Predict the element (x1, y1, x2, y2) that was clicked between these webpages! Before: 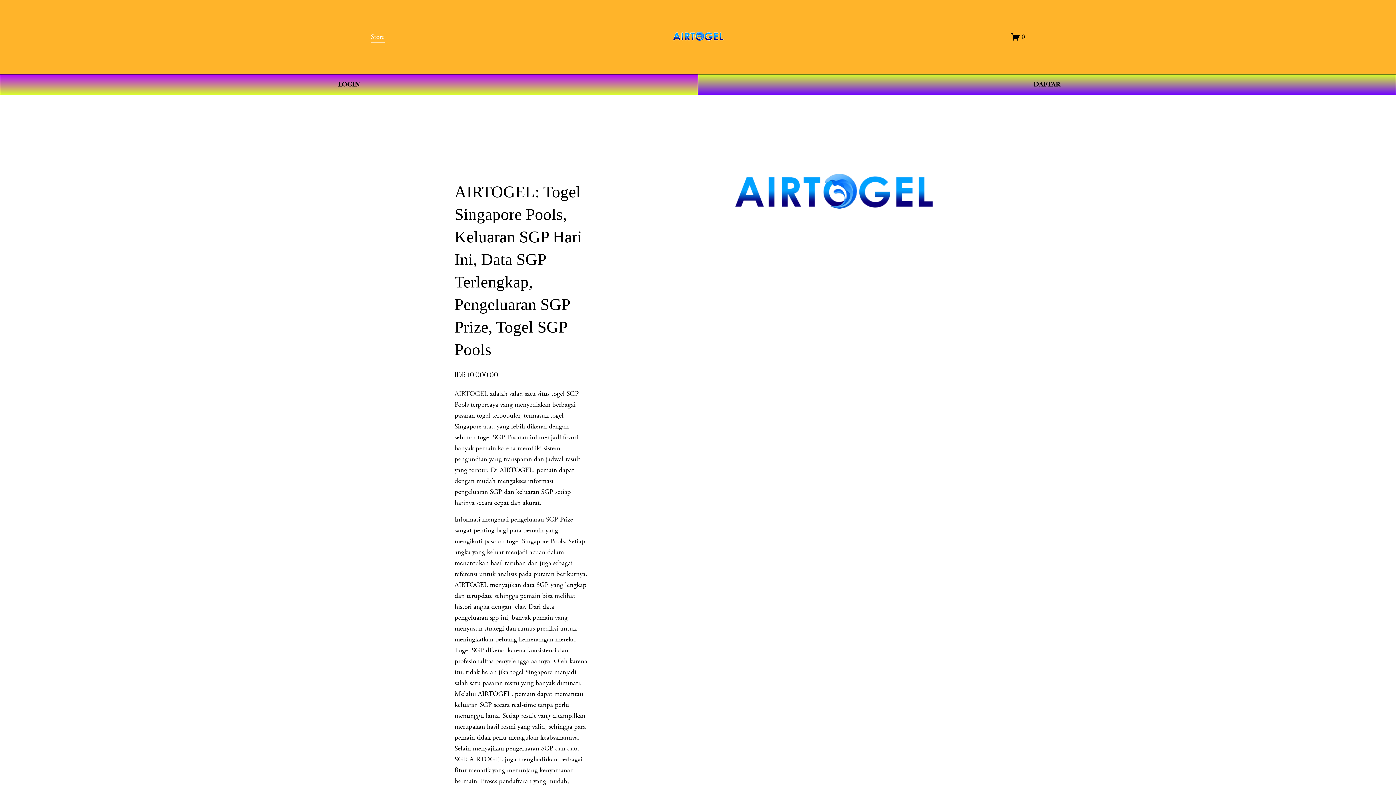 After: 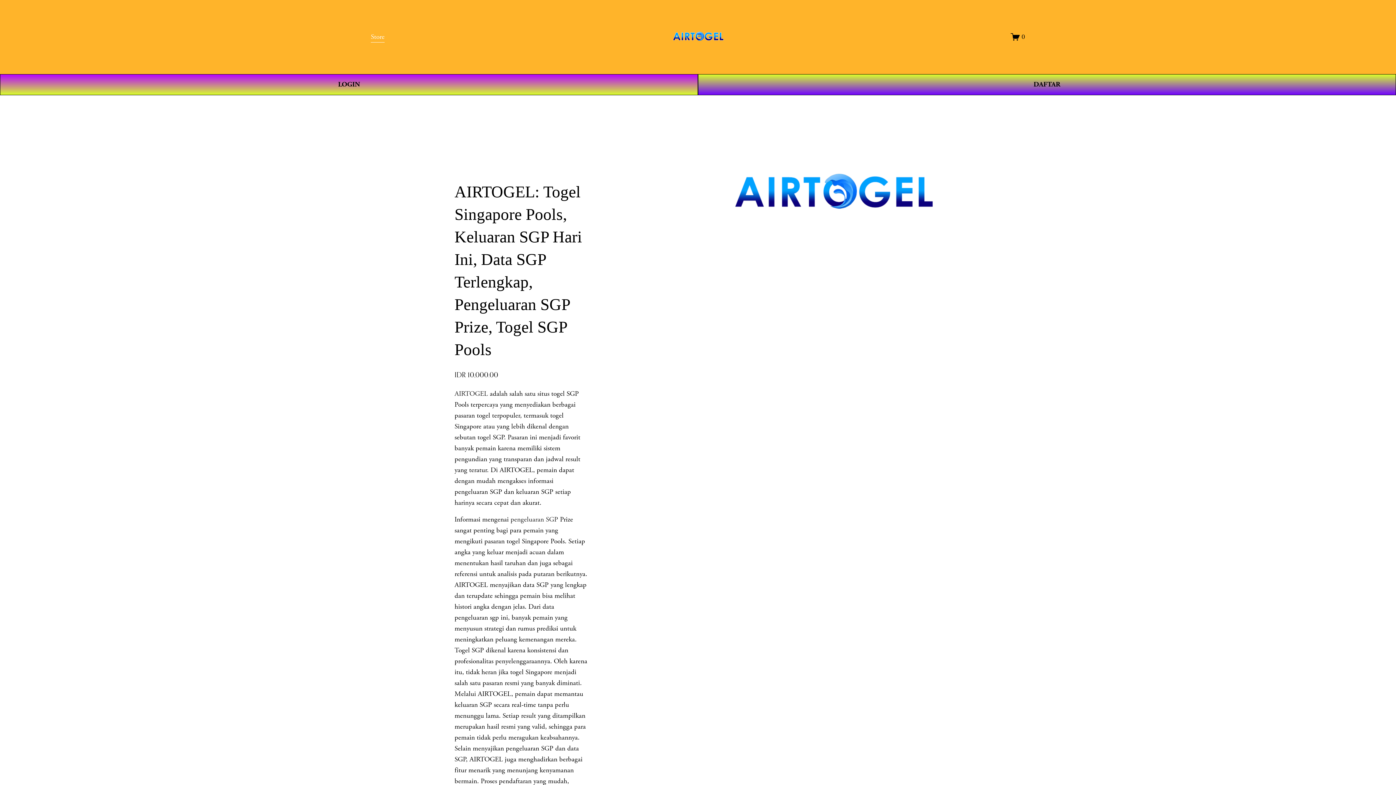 Action: bbox: (671, 27, 725, 46)